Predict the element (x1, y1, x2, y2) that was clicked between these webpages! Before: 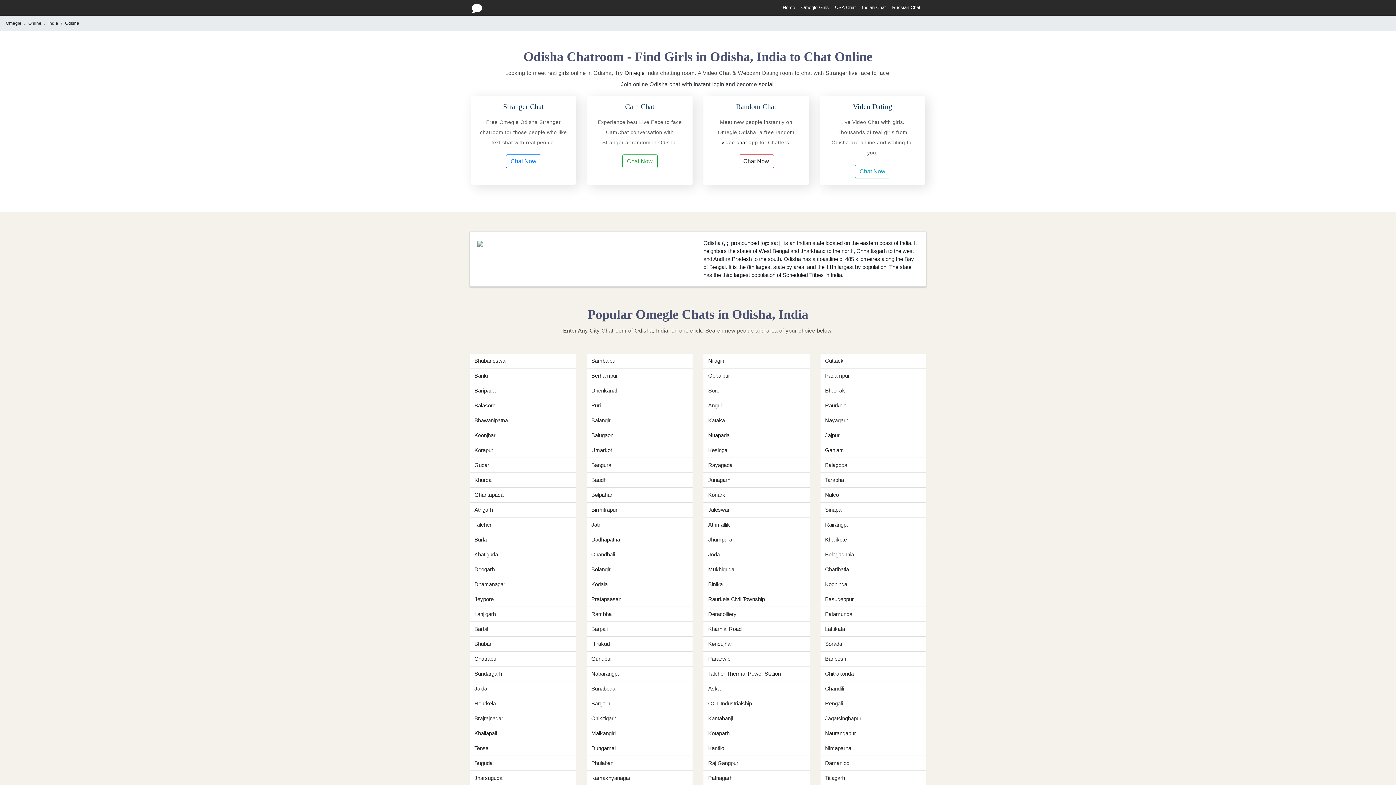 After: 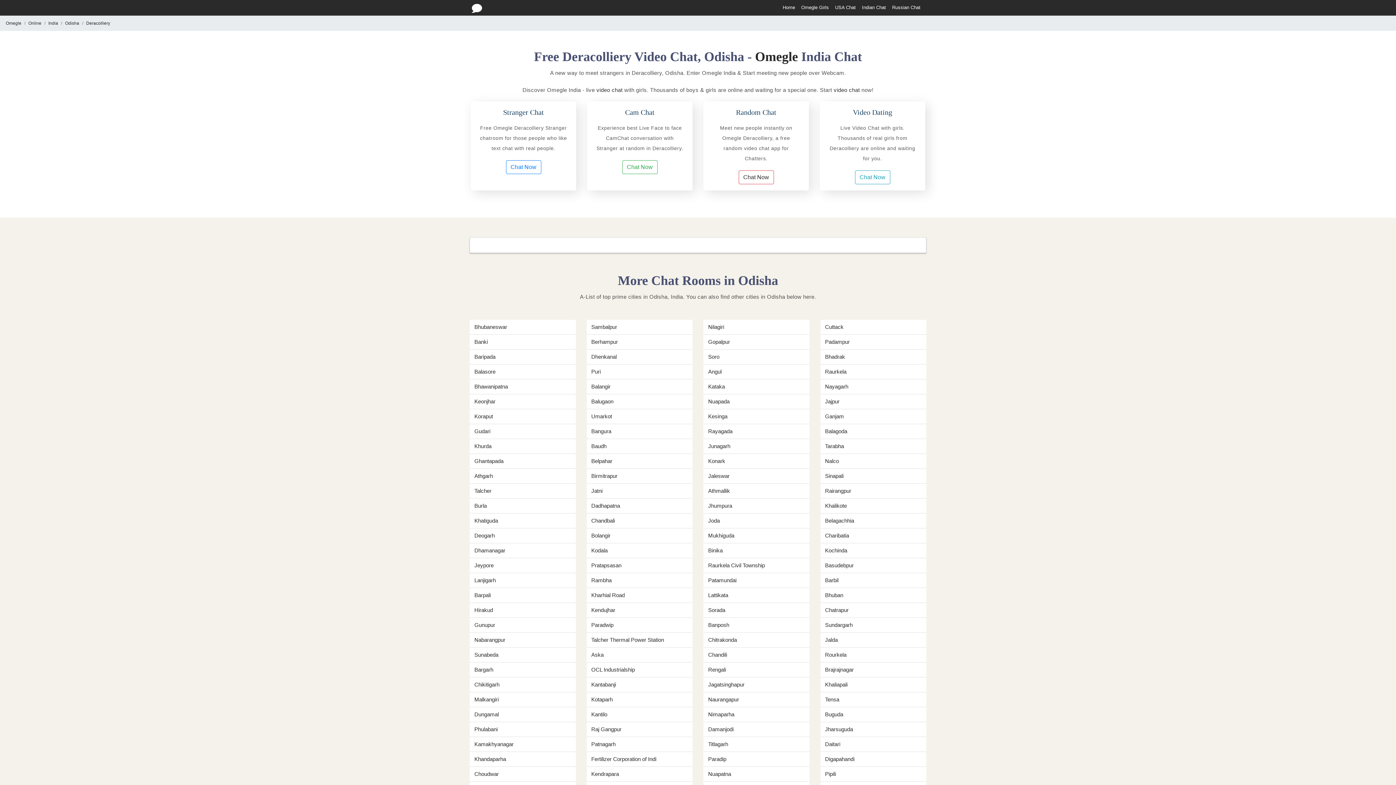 Action: label: Deracolliery bbox: (708, 611, 736, 617)